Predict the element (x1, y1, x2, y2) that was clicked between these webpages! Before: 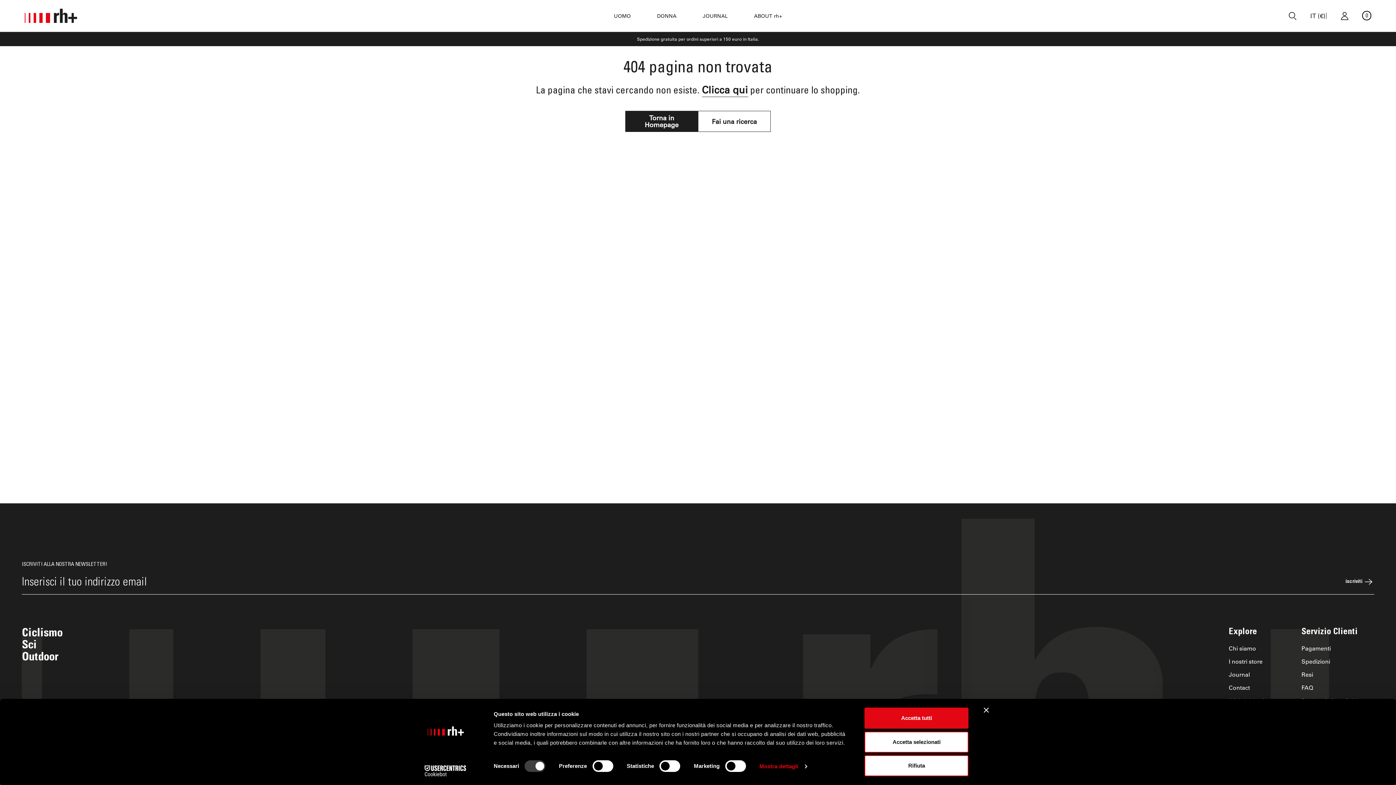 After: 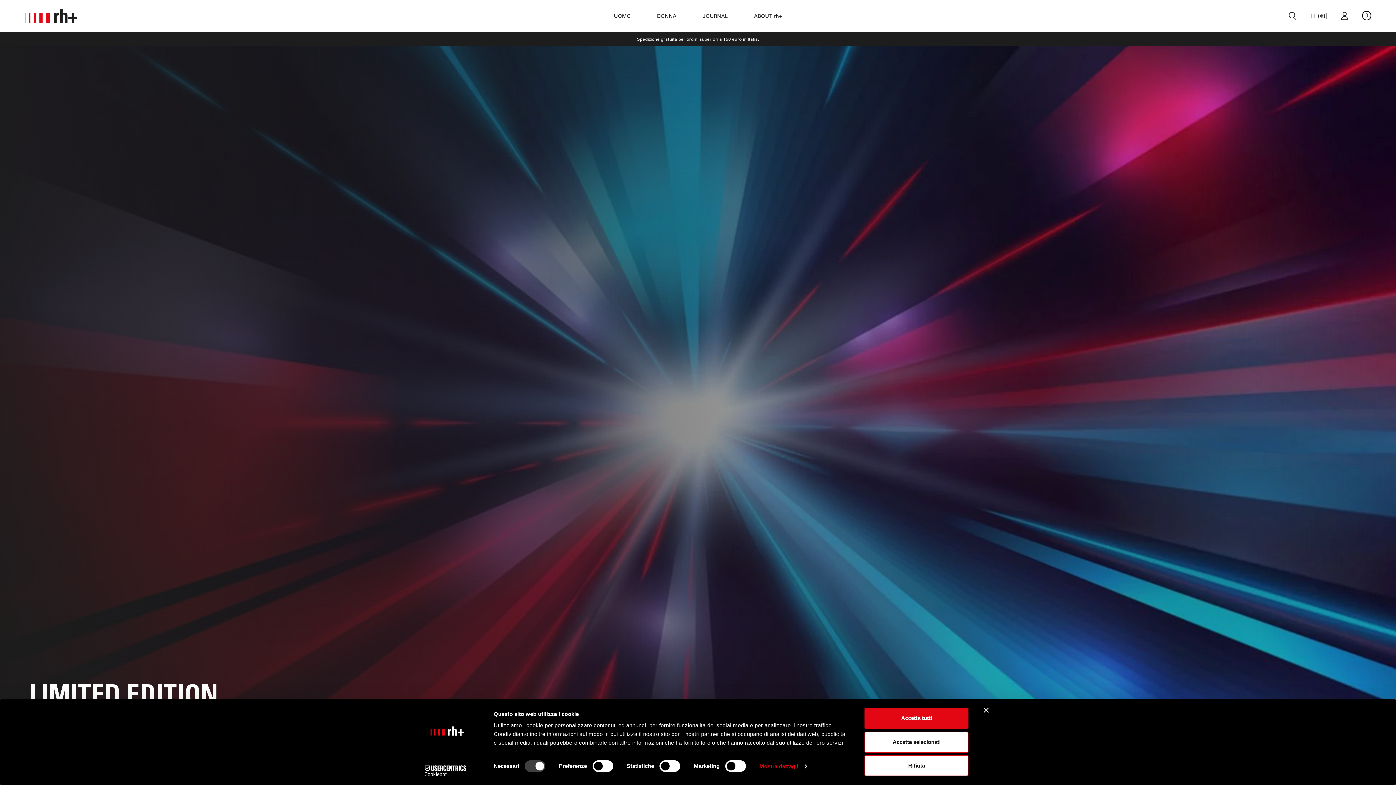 Action: bbox: (24, 8, 76, 22)